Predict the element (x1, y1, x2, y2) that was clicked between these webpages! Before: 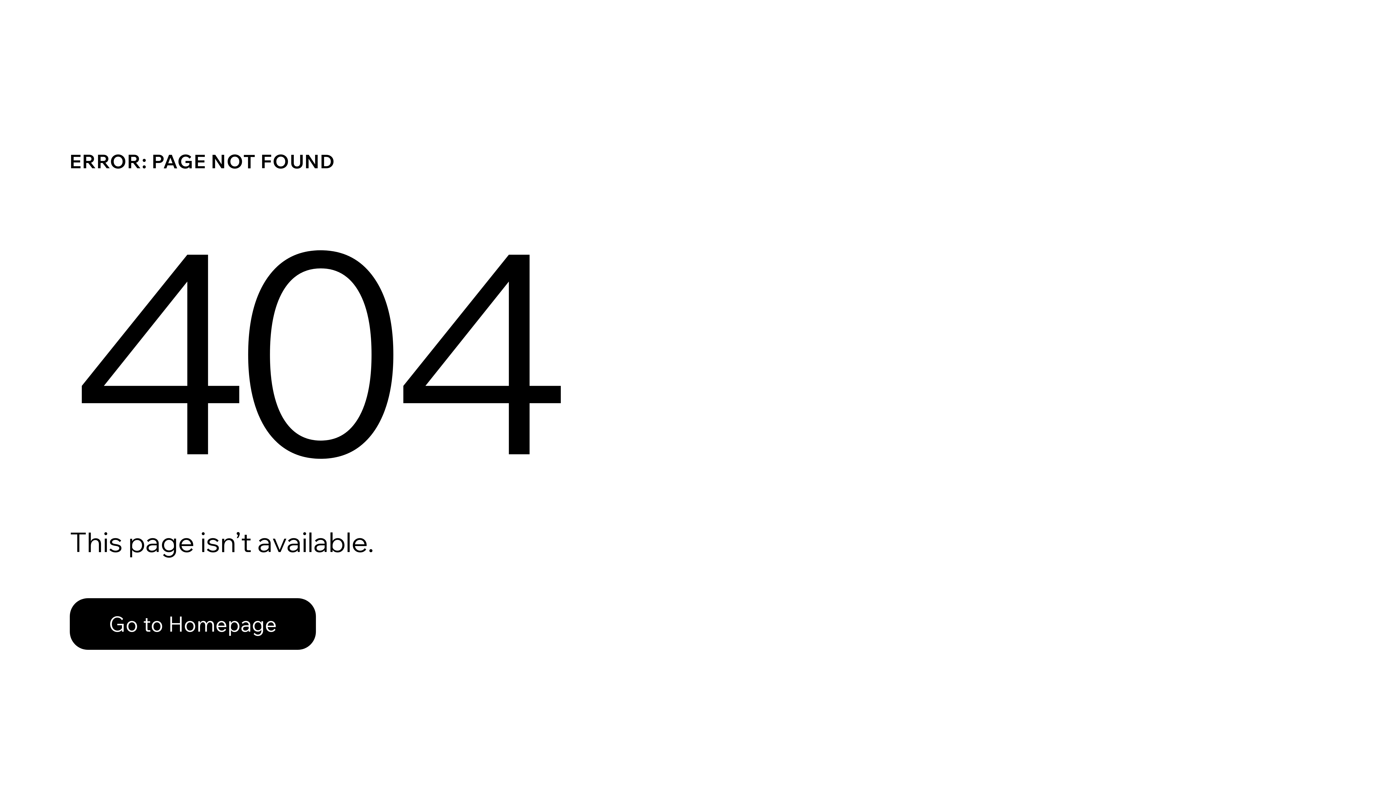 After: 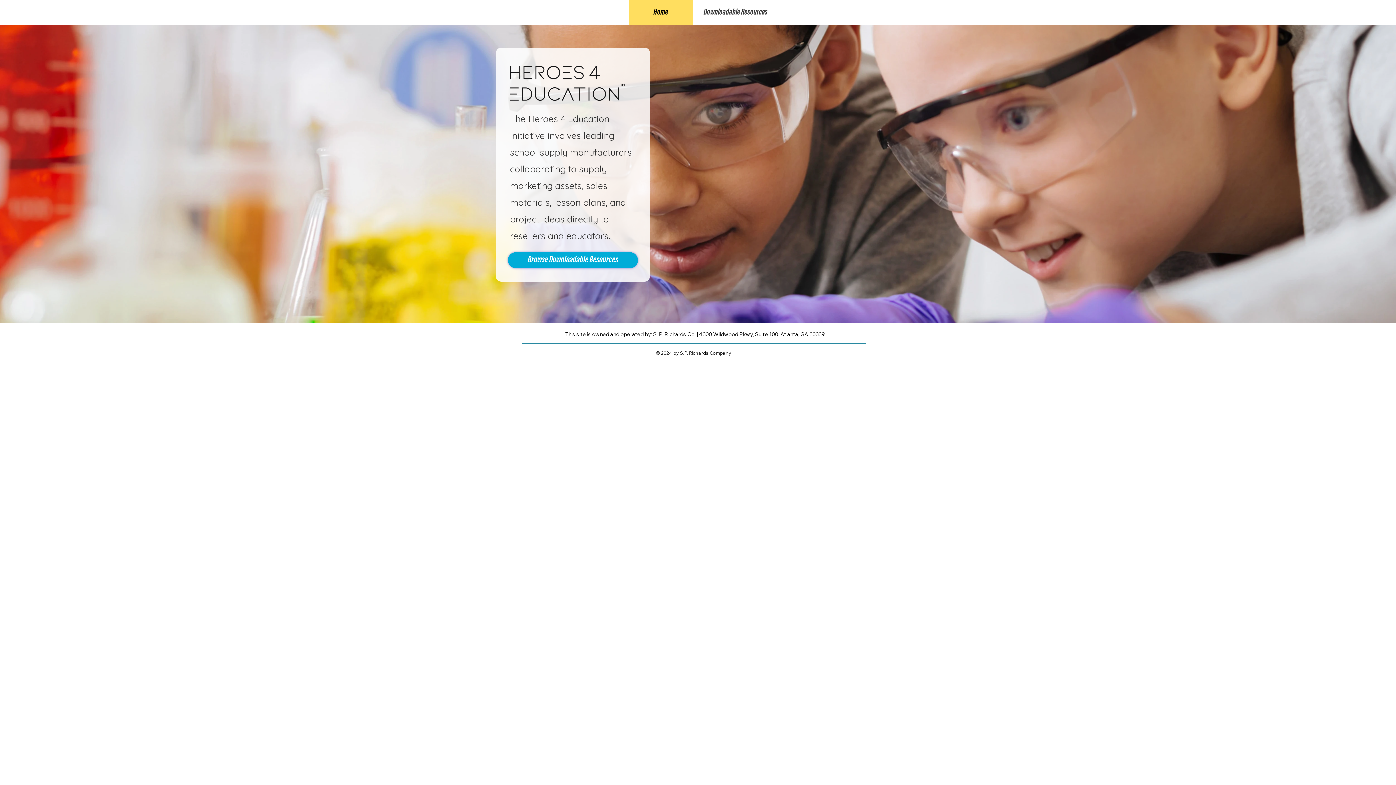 Action: label: Go to Homepage bbox: (69, 582, 768, 659)